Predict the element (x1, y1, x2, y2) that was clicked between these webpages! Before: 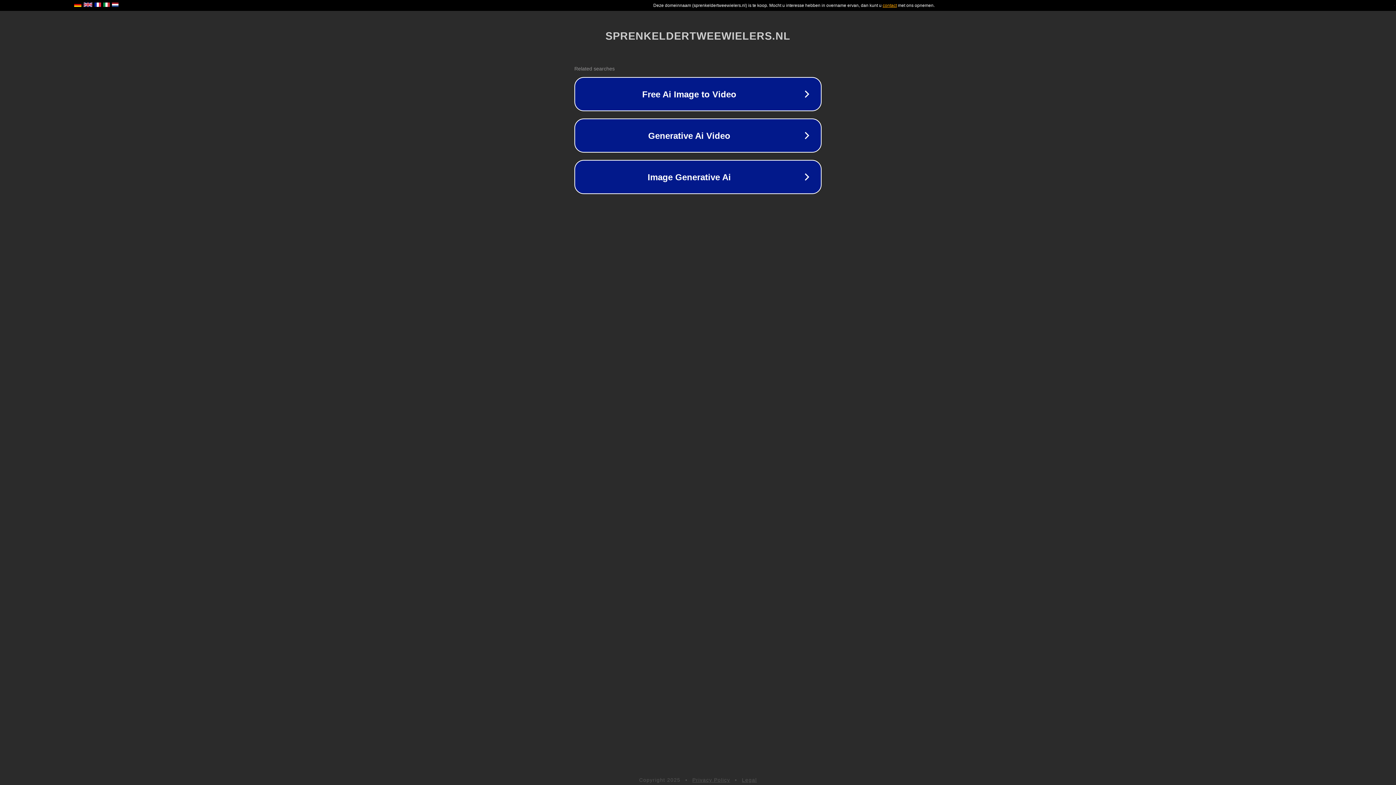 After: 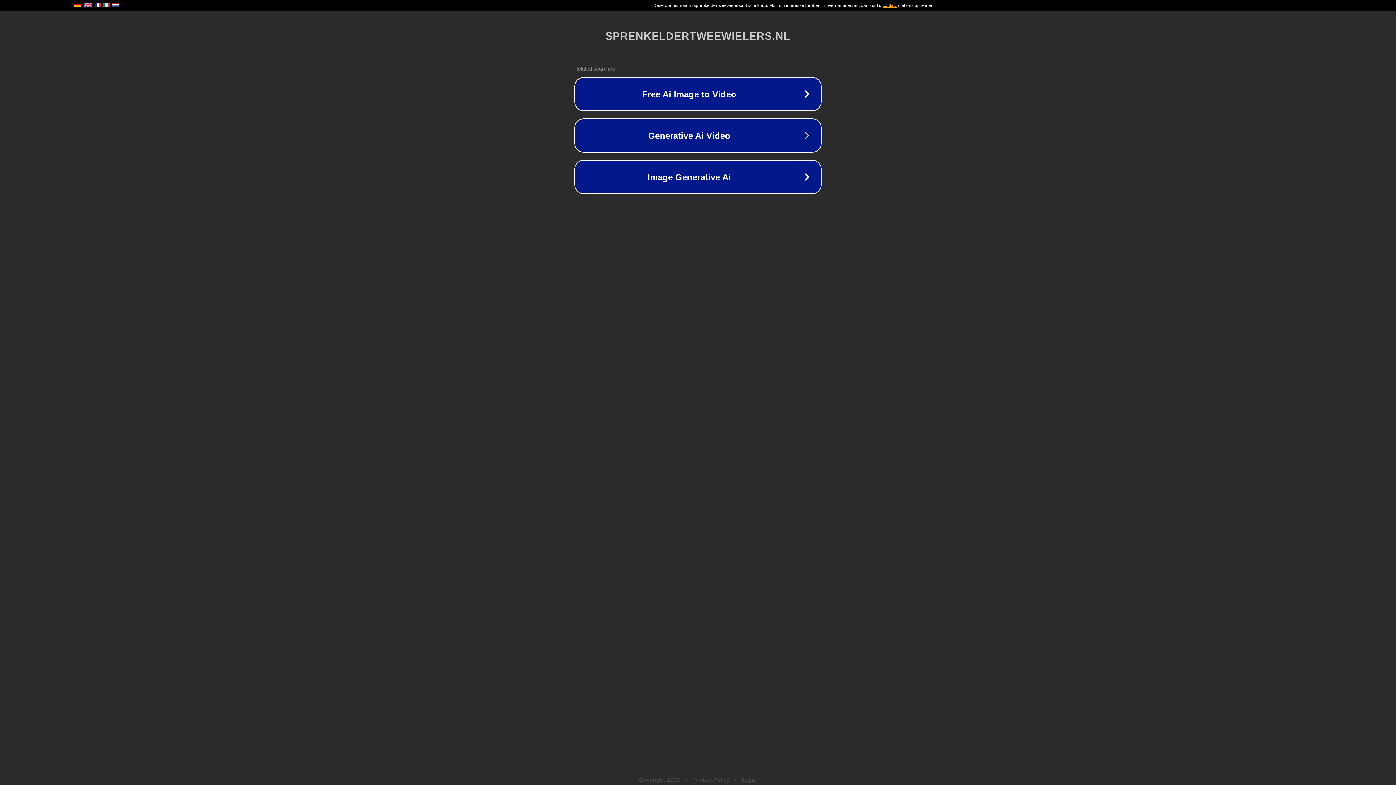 Action: label: Privacy Policy bbox: (692, 777, 730, 783)